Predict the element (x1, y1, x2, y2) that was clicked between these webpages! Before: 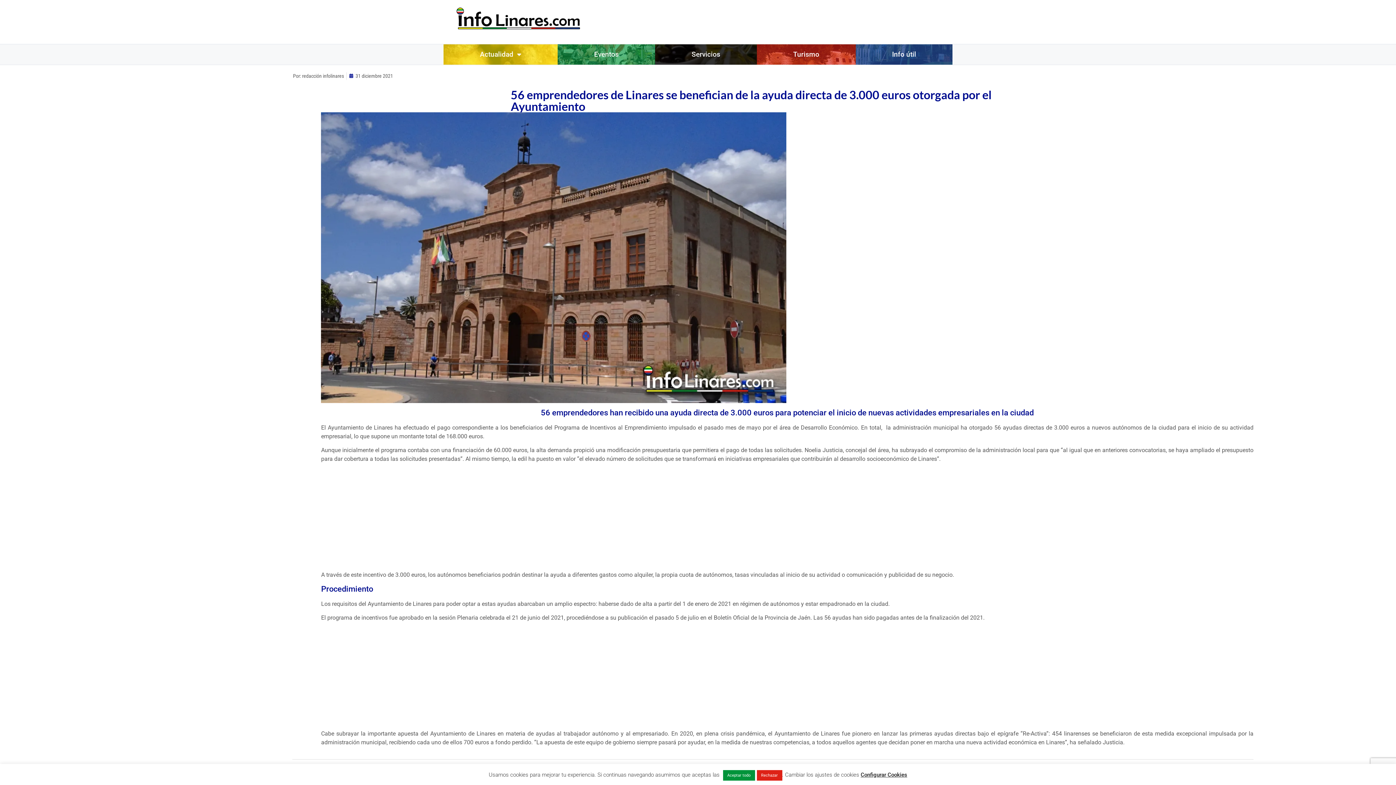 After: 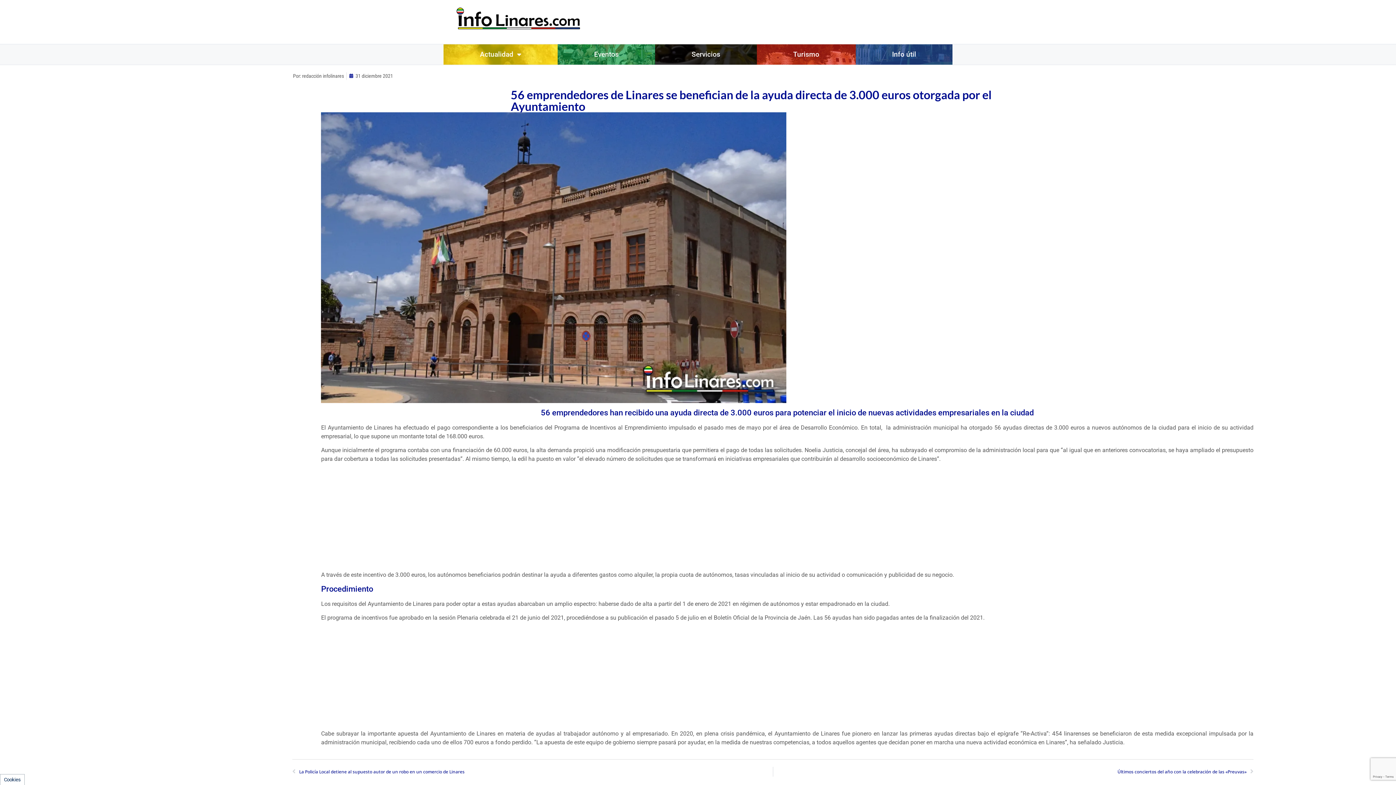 Action: bbox: (756, 770, 782, 781) label: Rechazar